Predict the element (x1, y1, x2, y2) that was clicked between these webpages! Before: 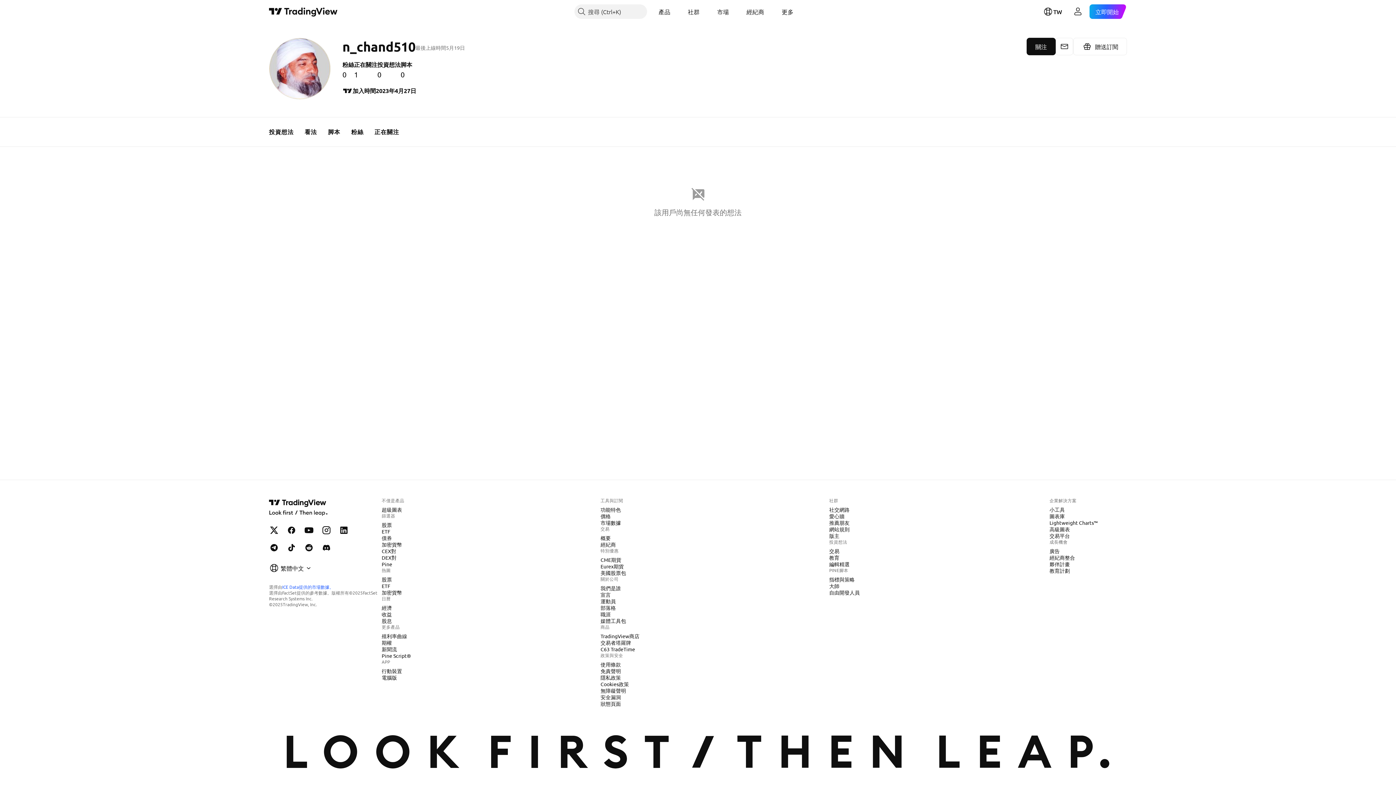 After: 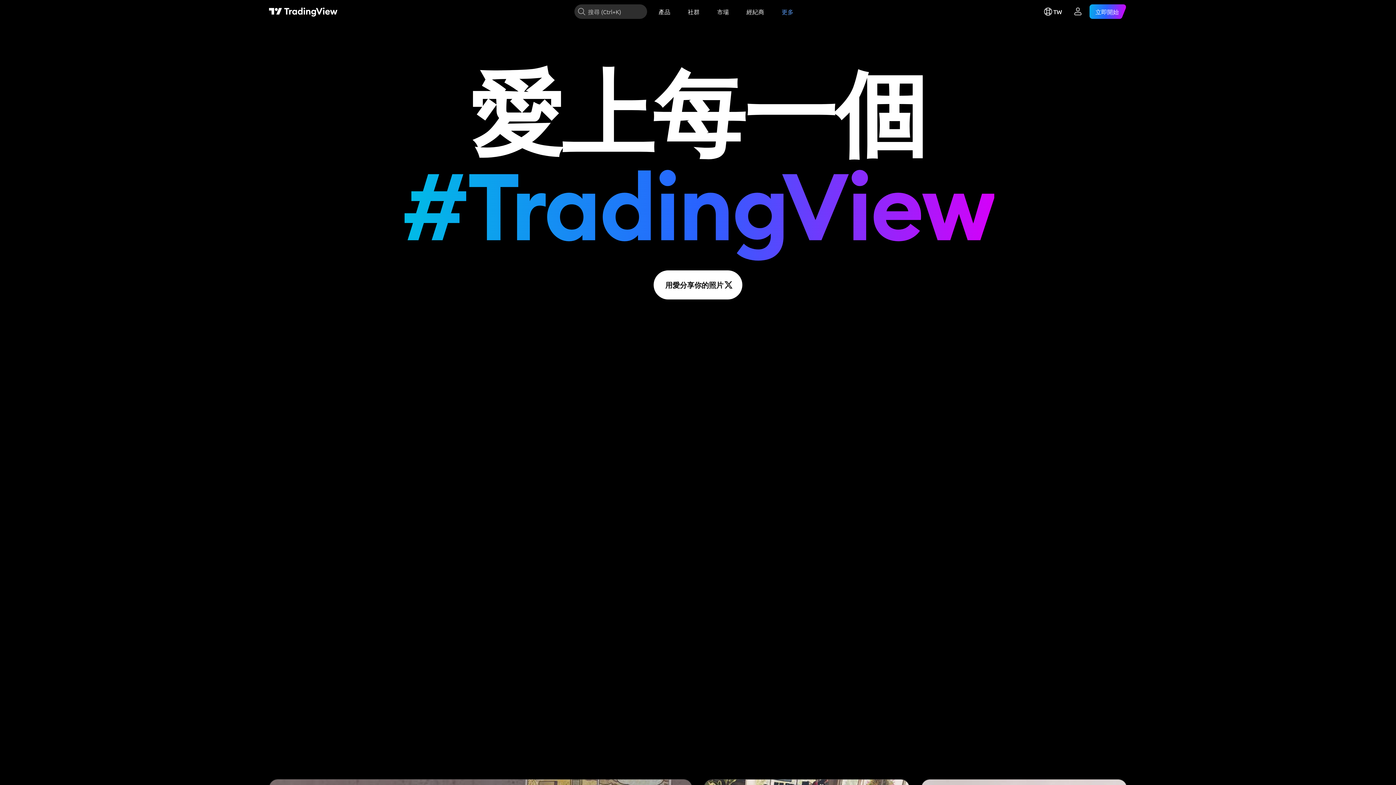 Action: bbox: (826, 512, 847, 520) label: 愛心牆